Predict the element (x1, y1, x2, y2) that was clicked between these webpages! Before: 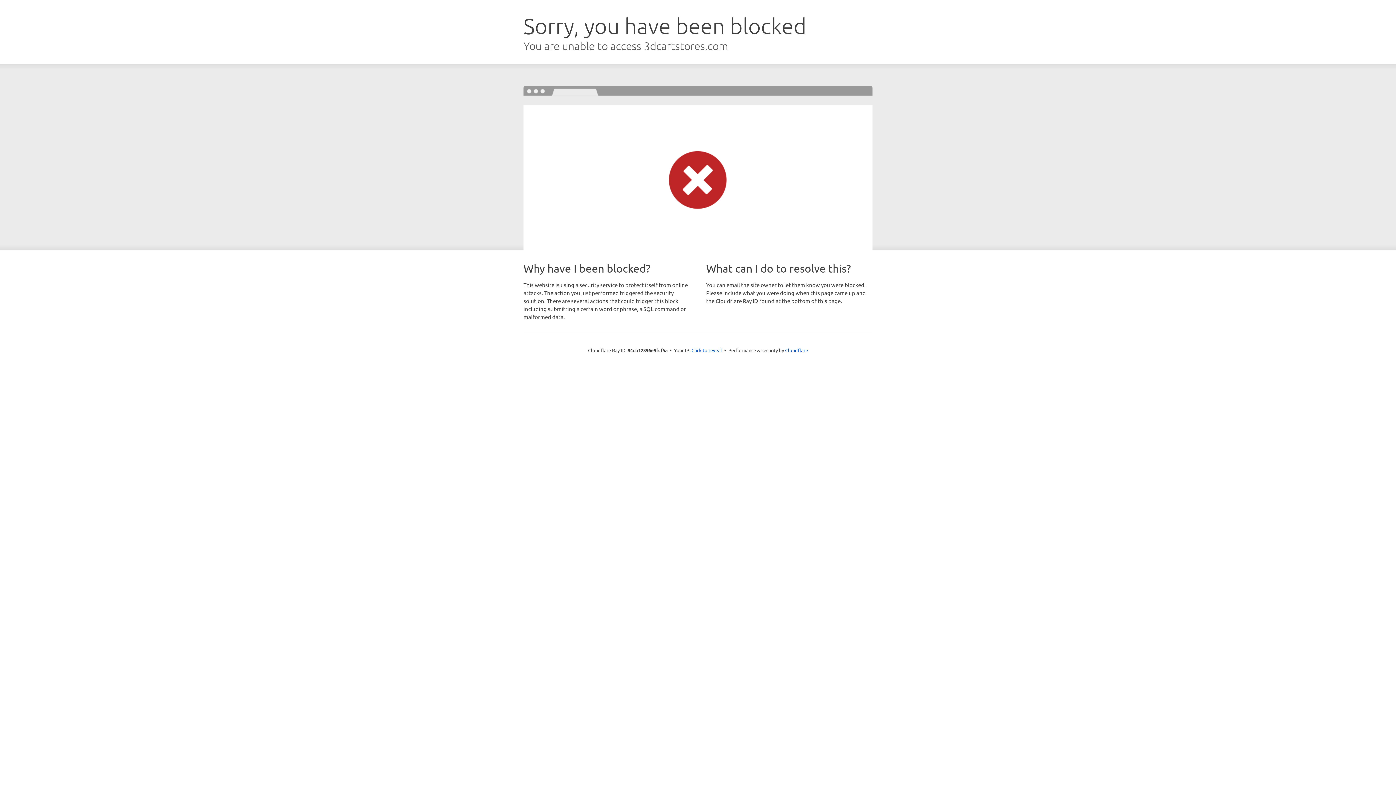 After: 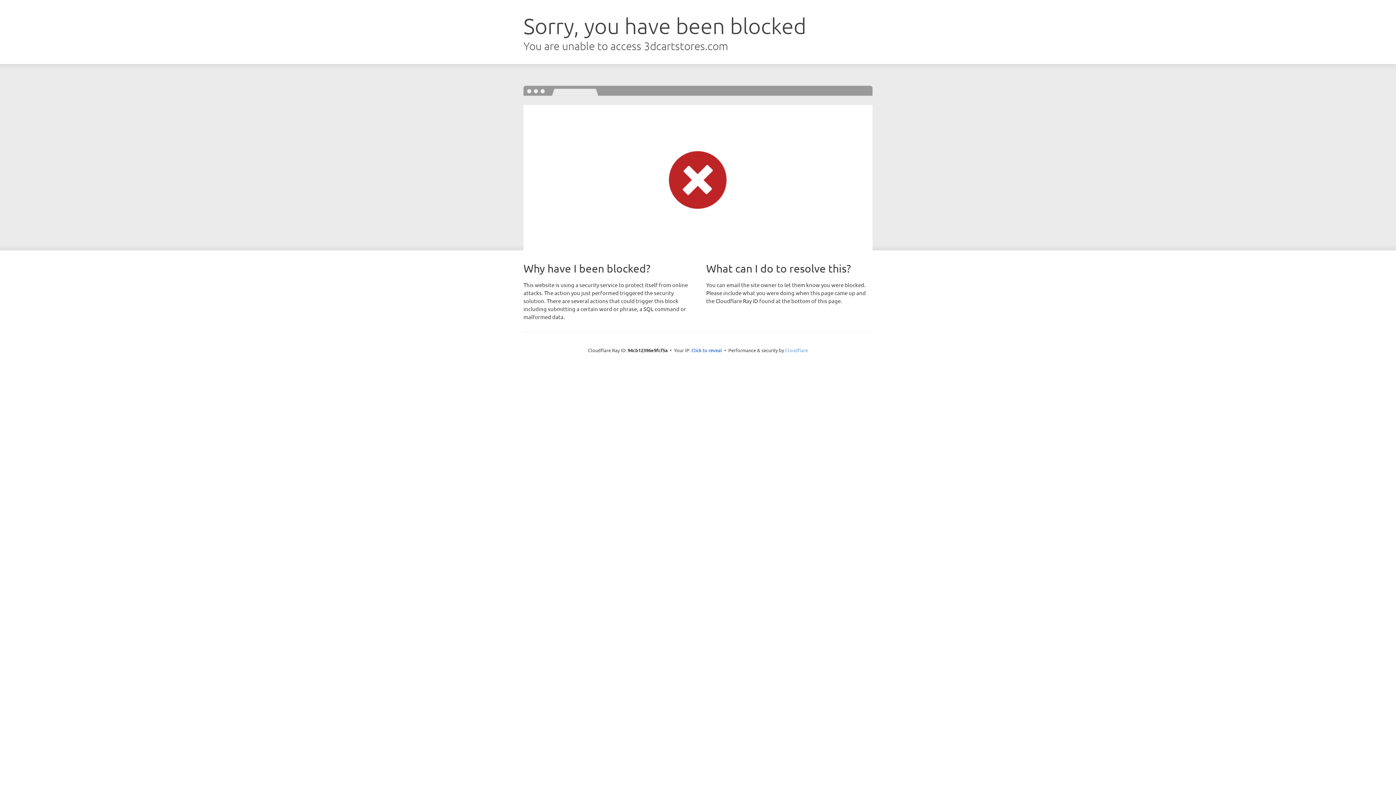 Action: label: Cloudflare bbox: (785, 347, 808, 353)